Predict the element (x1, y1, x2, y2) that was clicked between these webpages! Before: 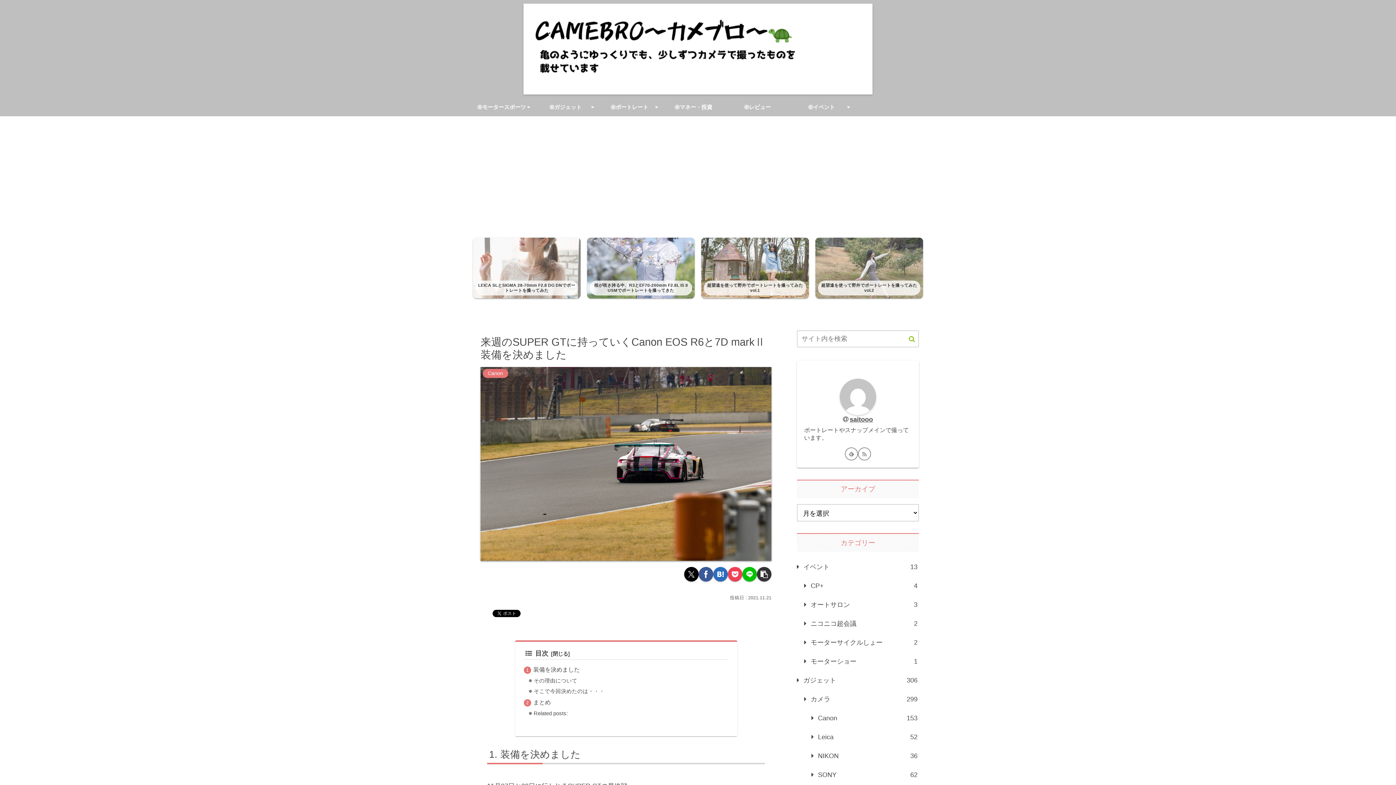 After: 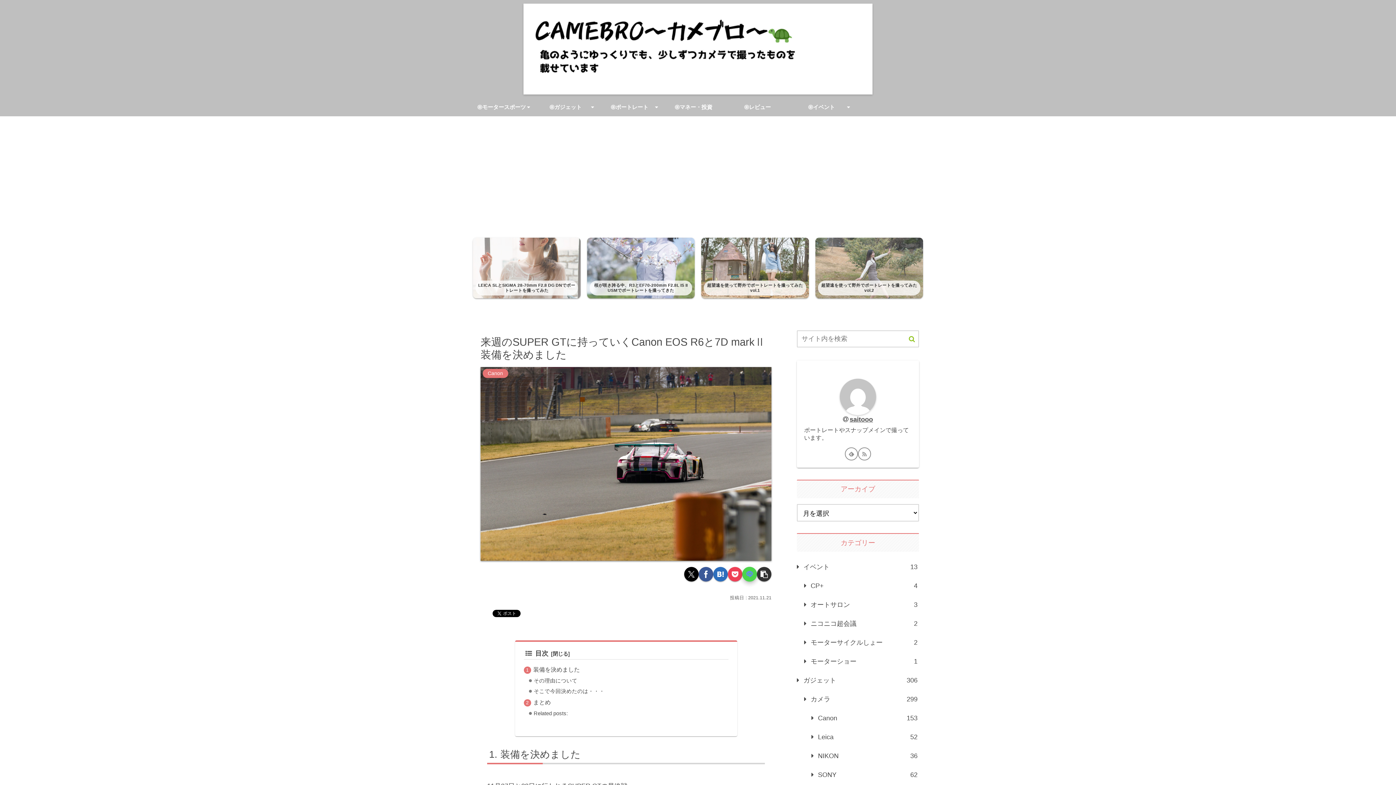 Action: label: LINEでシェア bbox: (742, 567, 757, 581)